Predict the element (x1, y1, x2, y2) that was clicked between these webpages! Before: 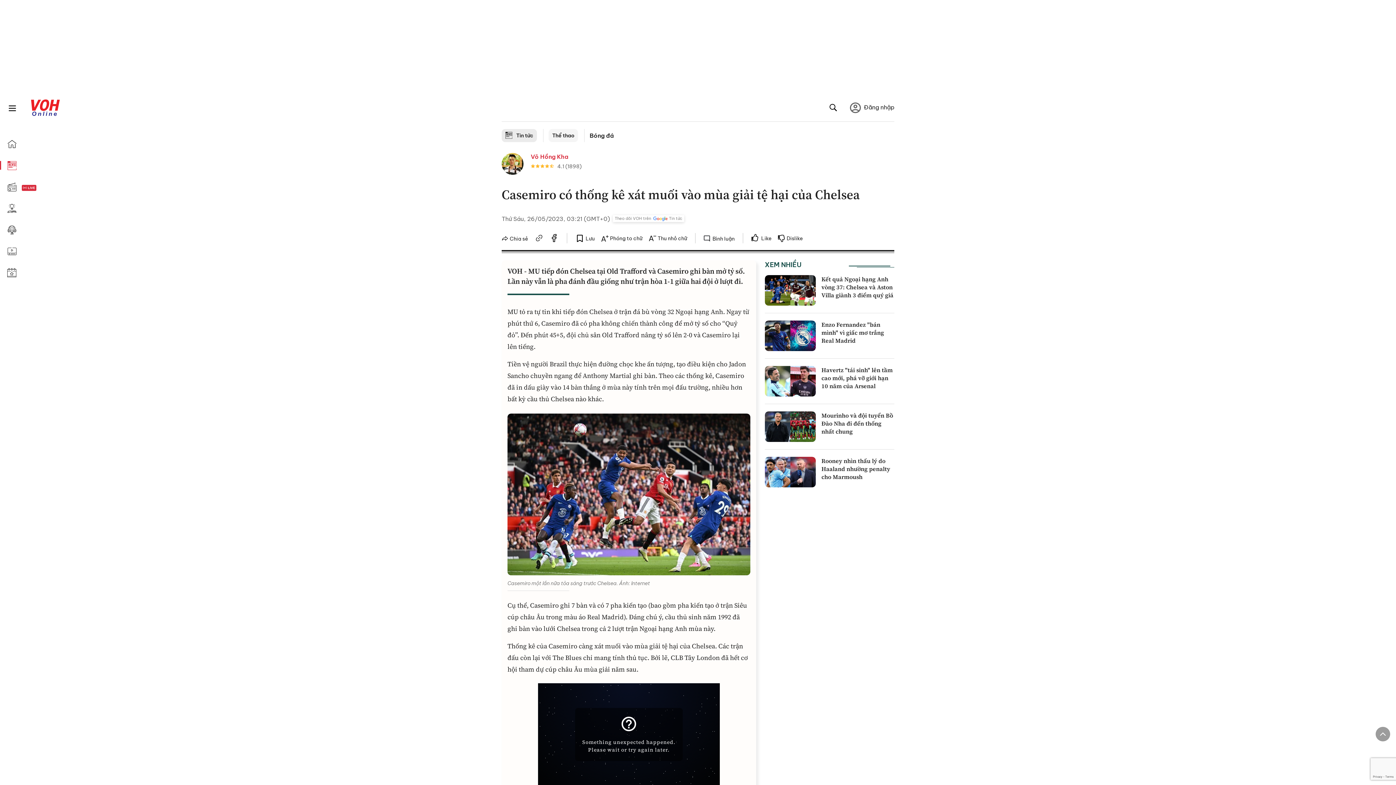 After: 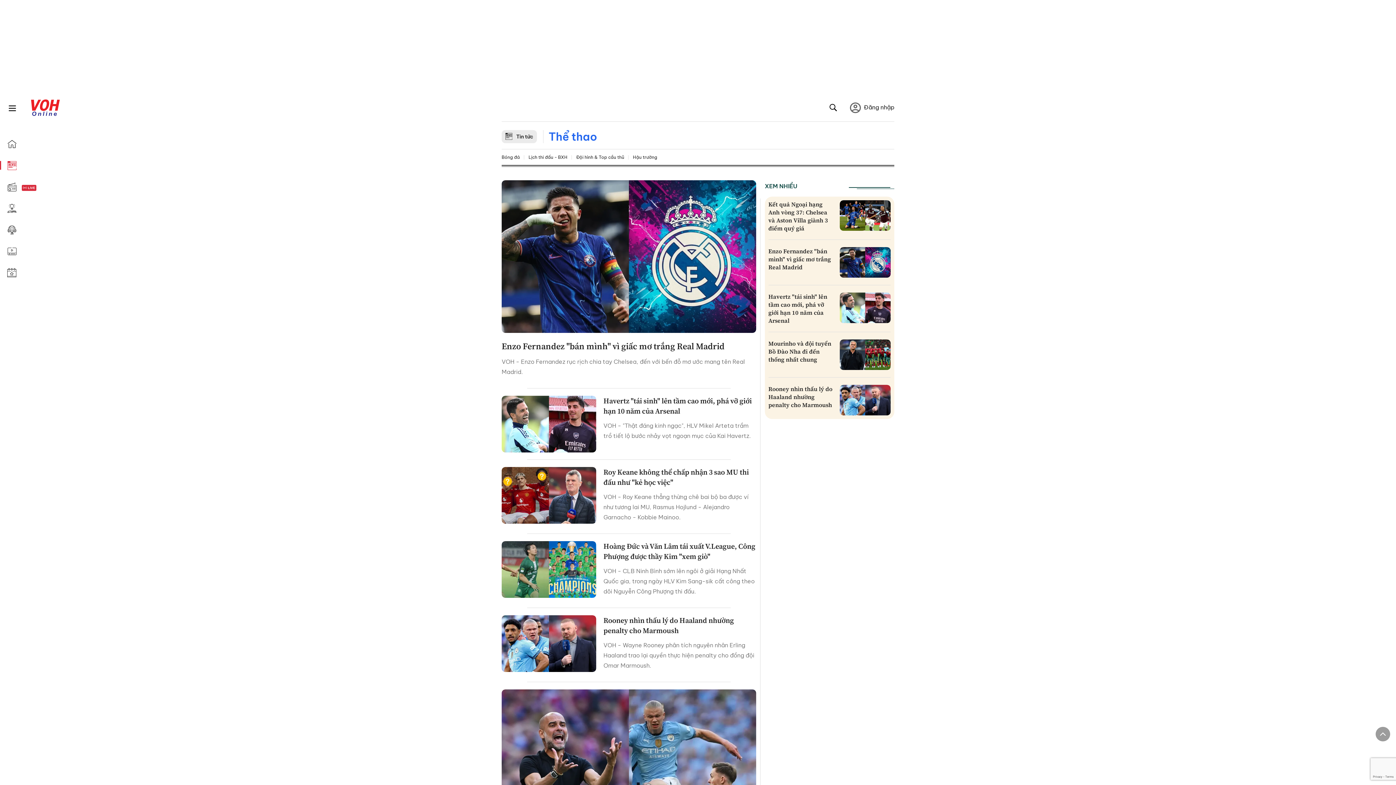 Action: label: Thể thao bbox: (548, 129, 578, 142)